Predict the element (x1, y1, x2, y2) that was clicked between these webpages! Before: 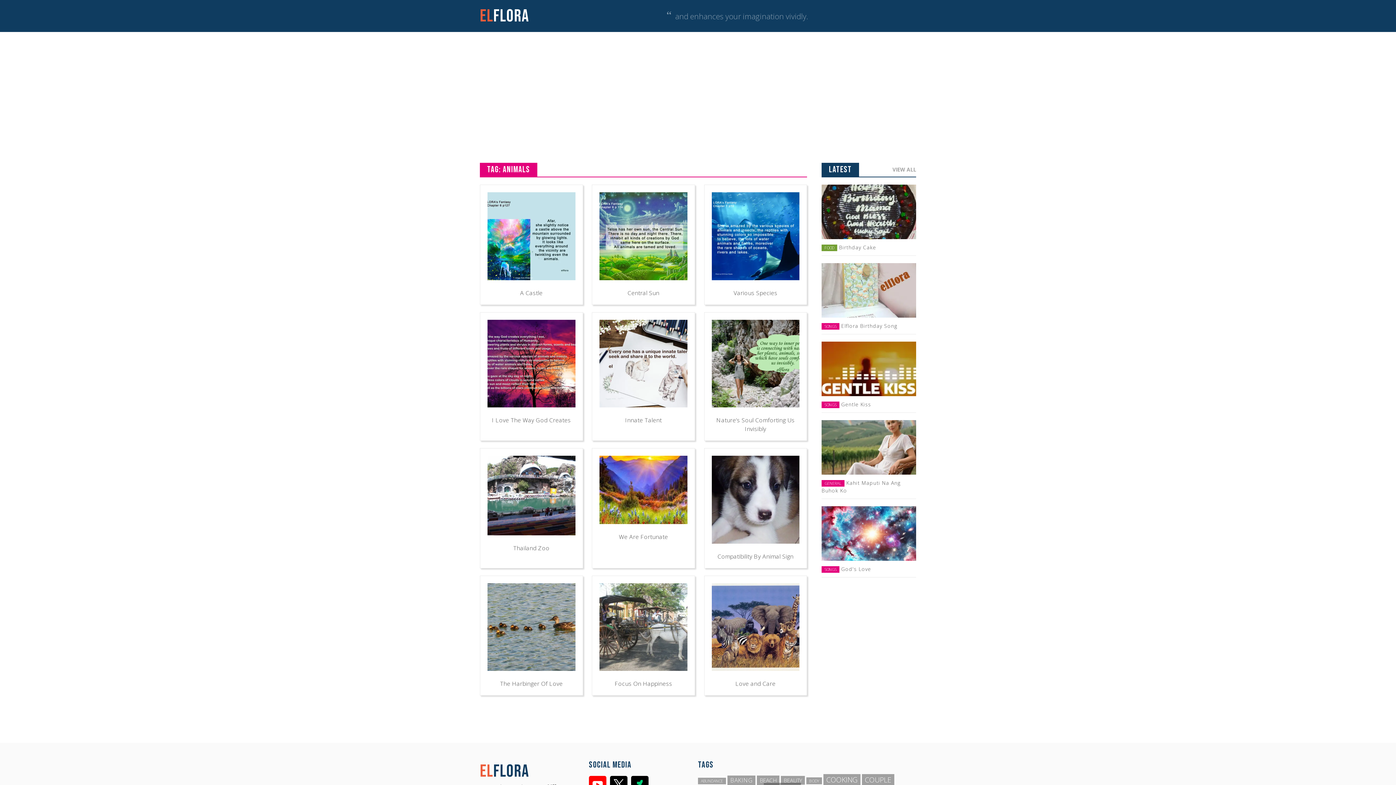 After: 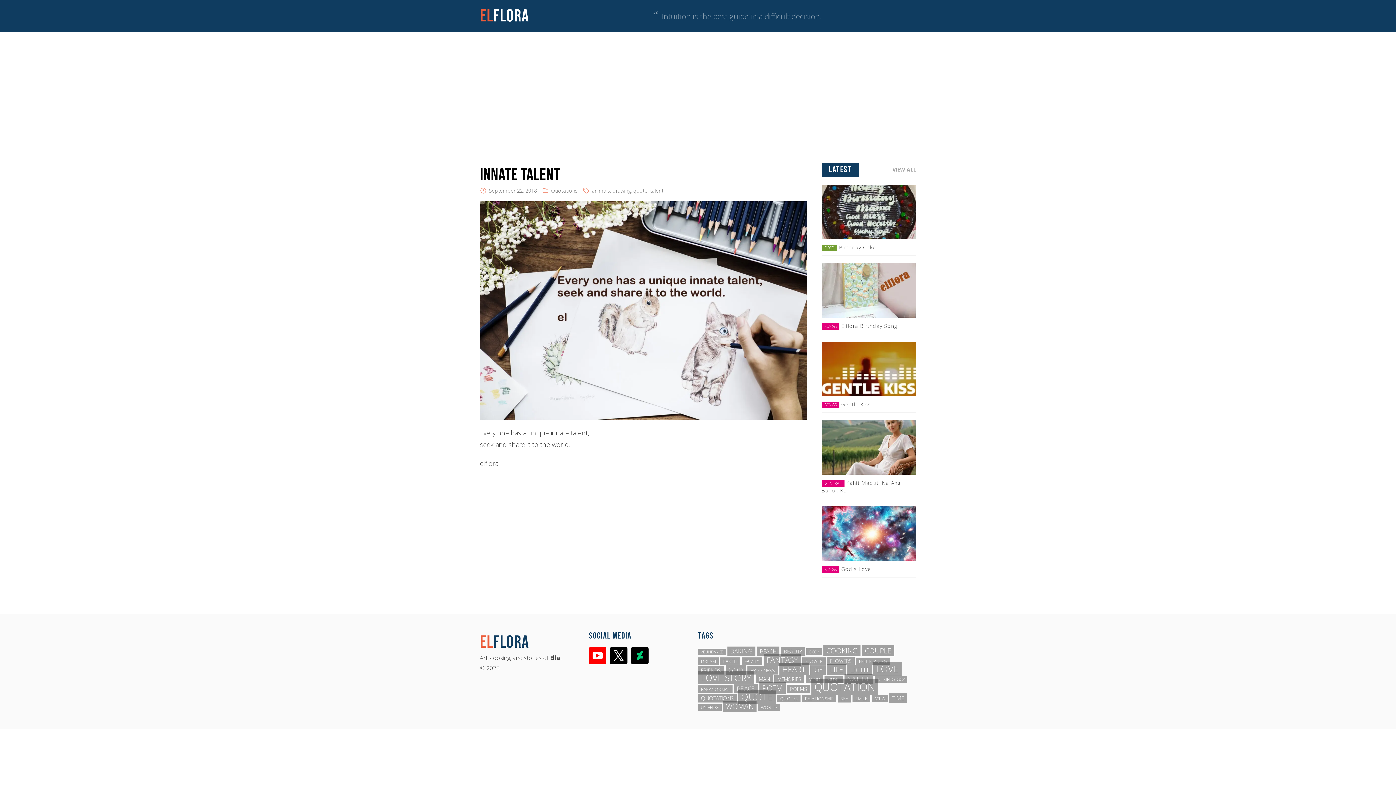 Action: bbox: (599, 416, 687, 424) label: Innate Talent